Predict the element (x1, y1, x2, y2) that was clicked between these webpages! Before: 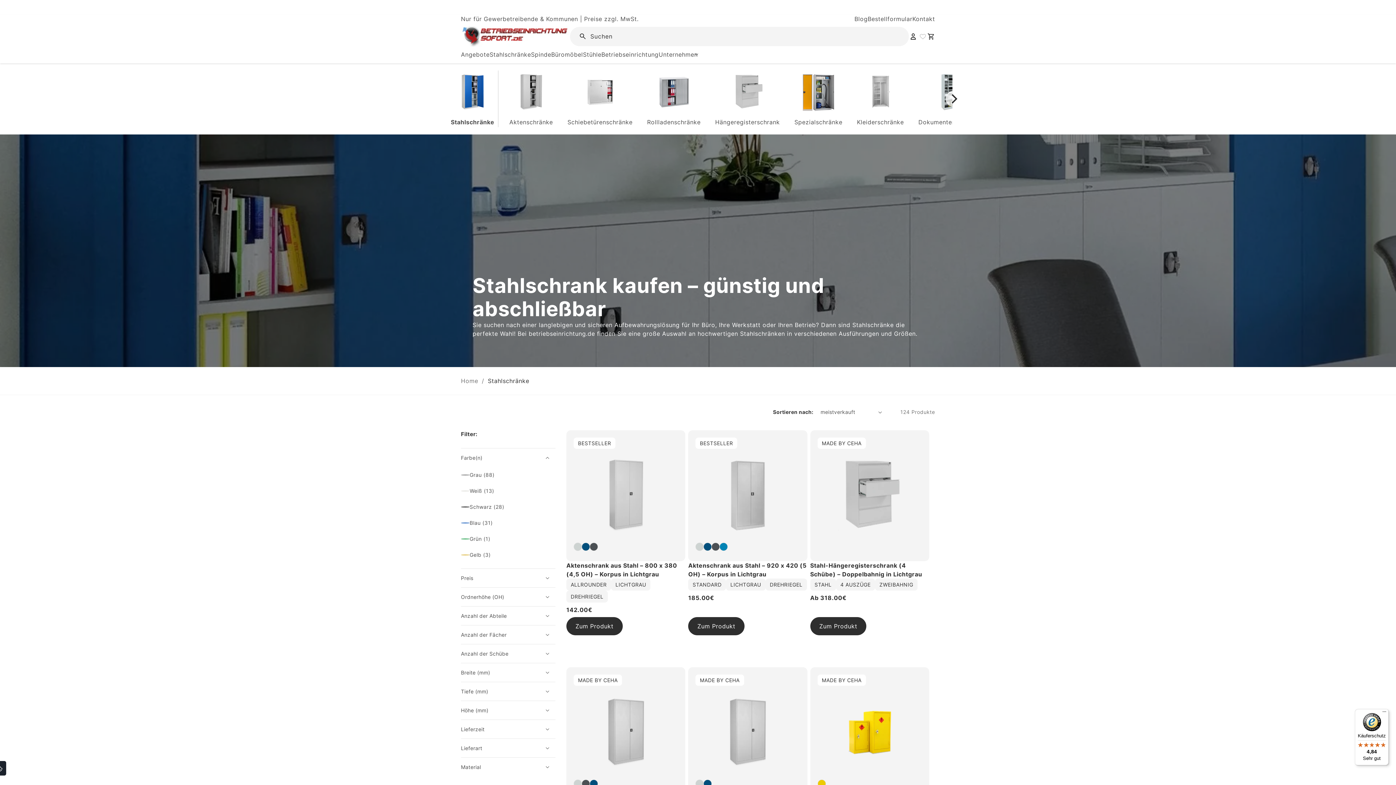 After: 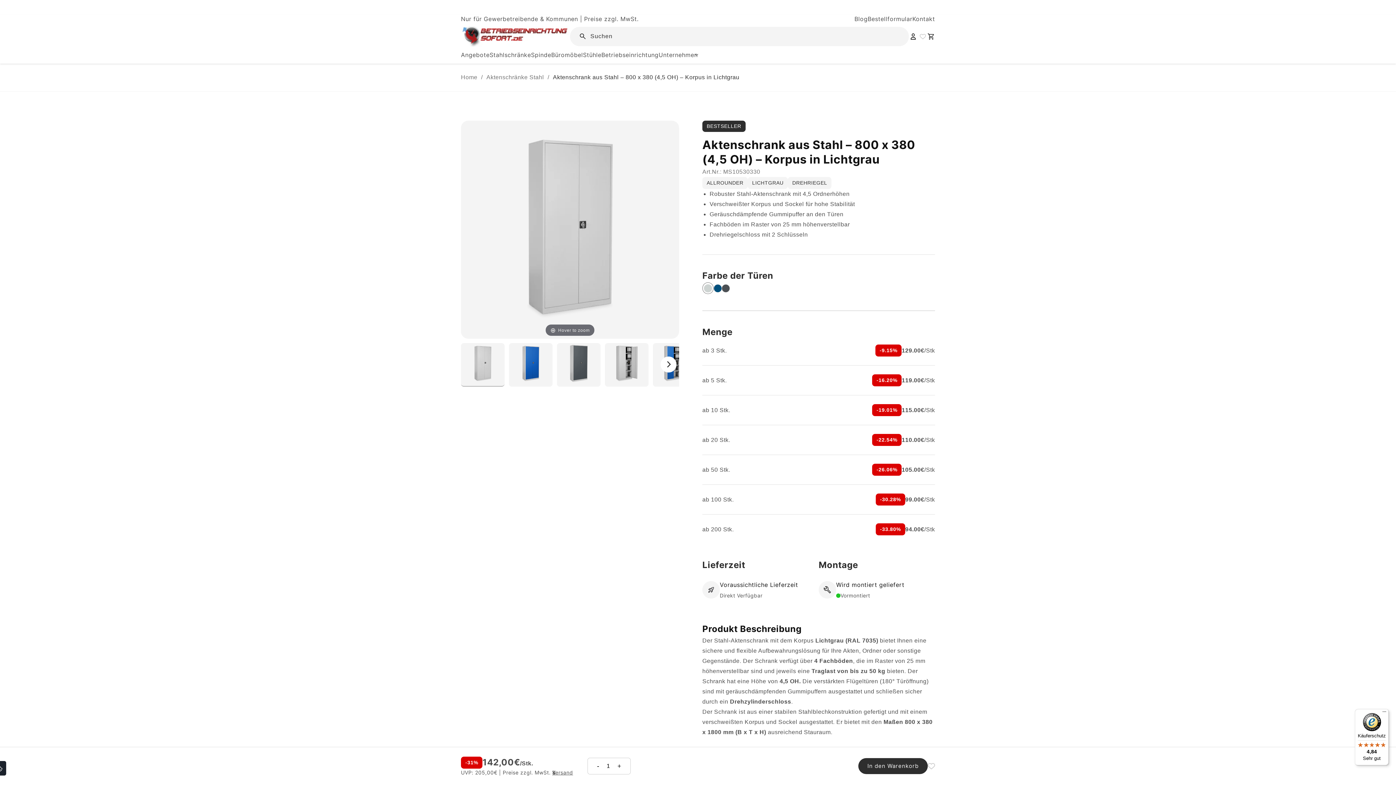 Action: bbox: (573, 545, 582, 552) label: color RAL 7035